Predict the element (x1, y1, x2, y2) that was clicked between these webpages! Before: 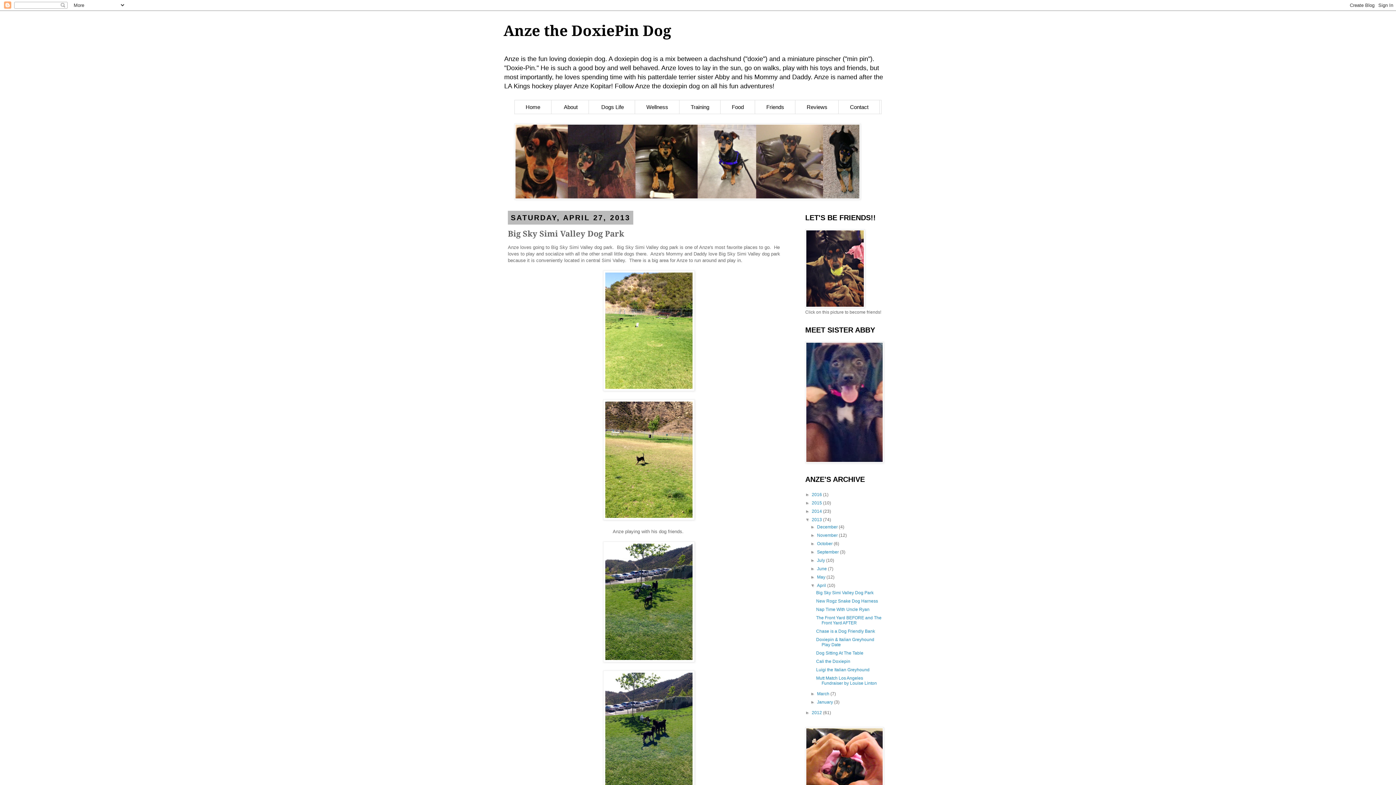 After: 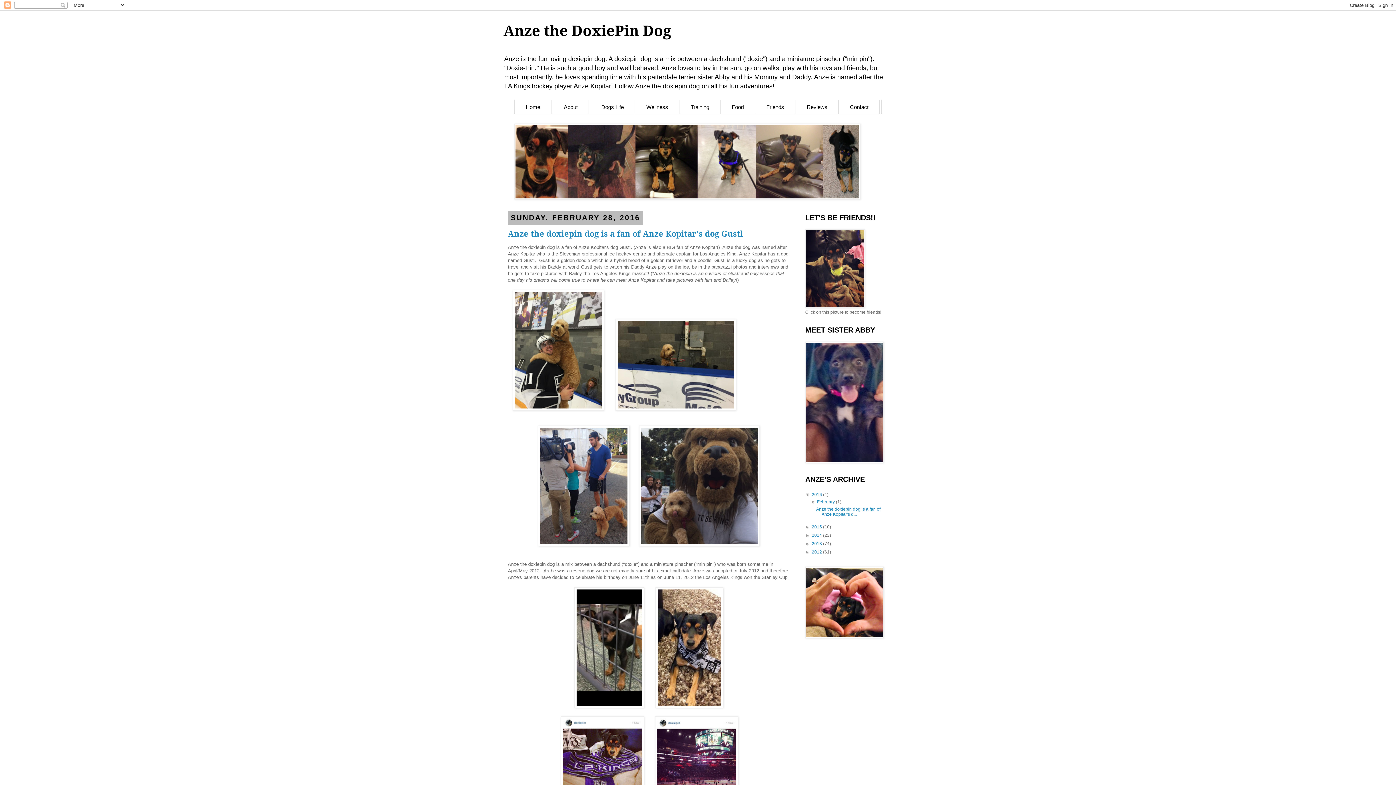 Action: bbox: (503, 22, 671, 39) label: Anze the DoxiePin Dog